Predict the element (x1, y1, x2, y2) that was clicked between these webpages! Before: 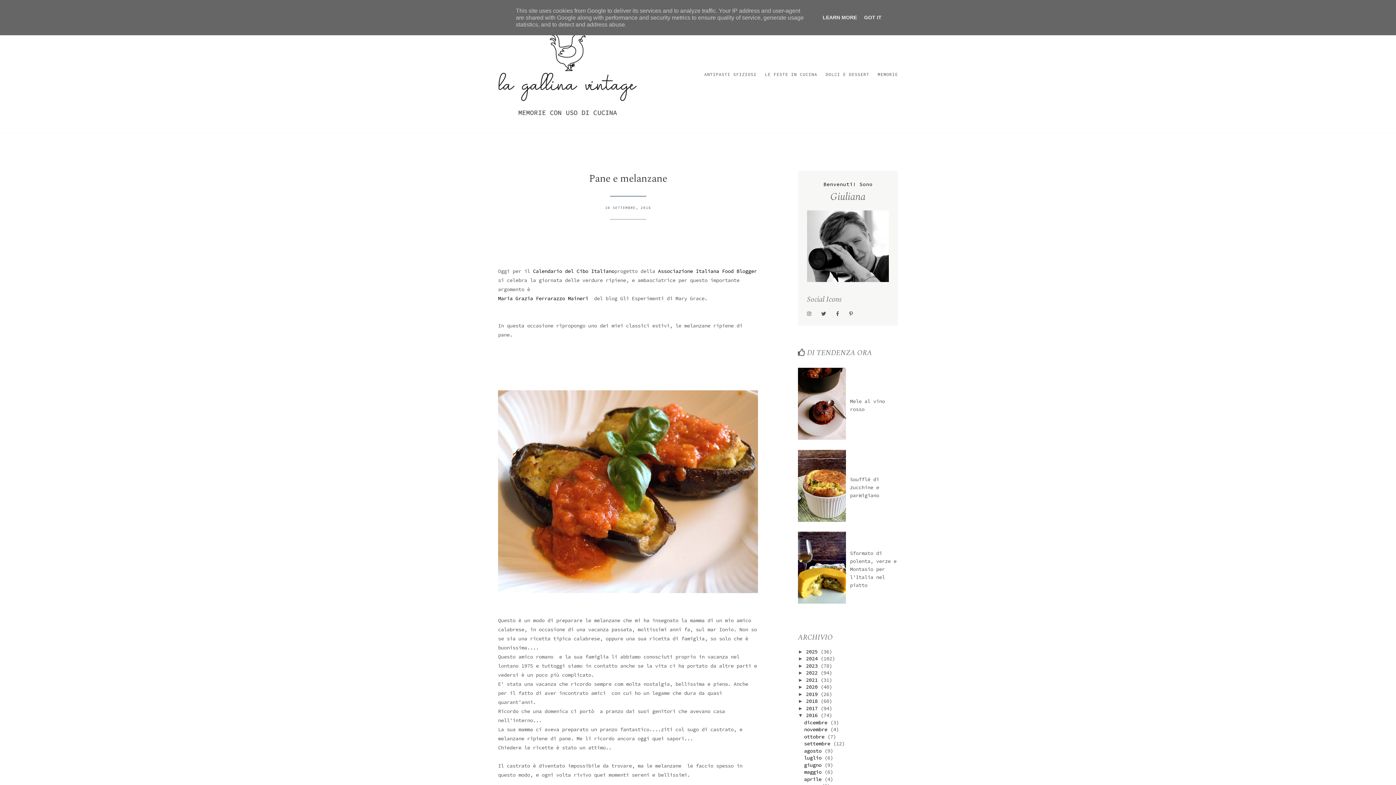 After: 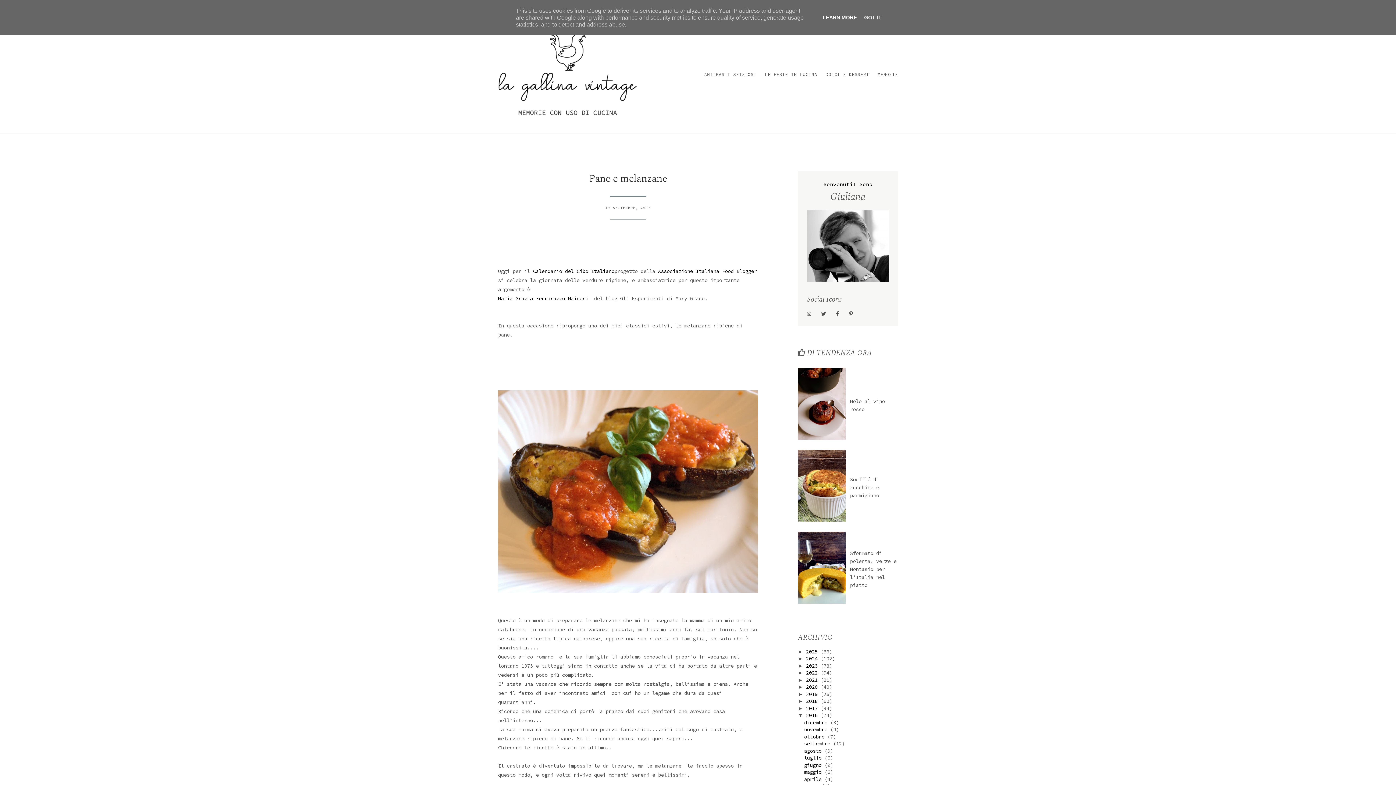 Action: bbox: (820, 14, 859, 20) label: LEARN MORE